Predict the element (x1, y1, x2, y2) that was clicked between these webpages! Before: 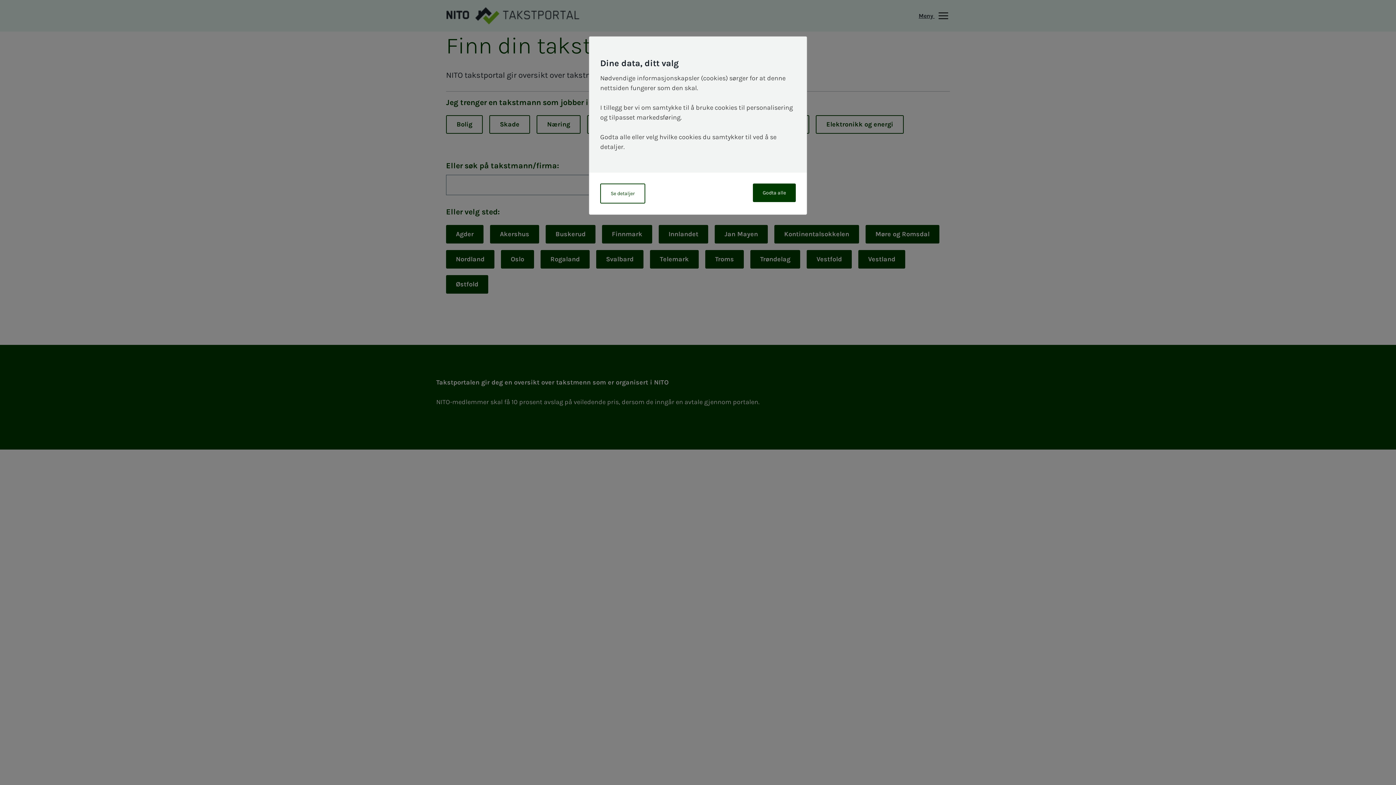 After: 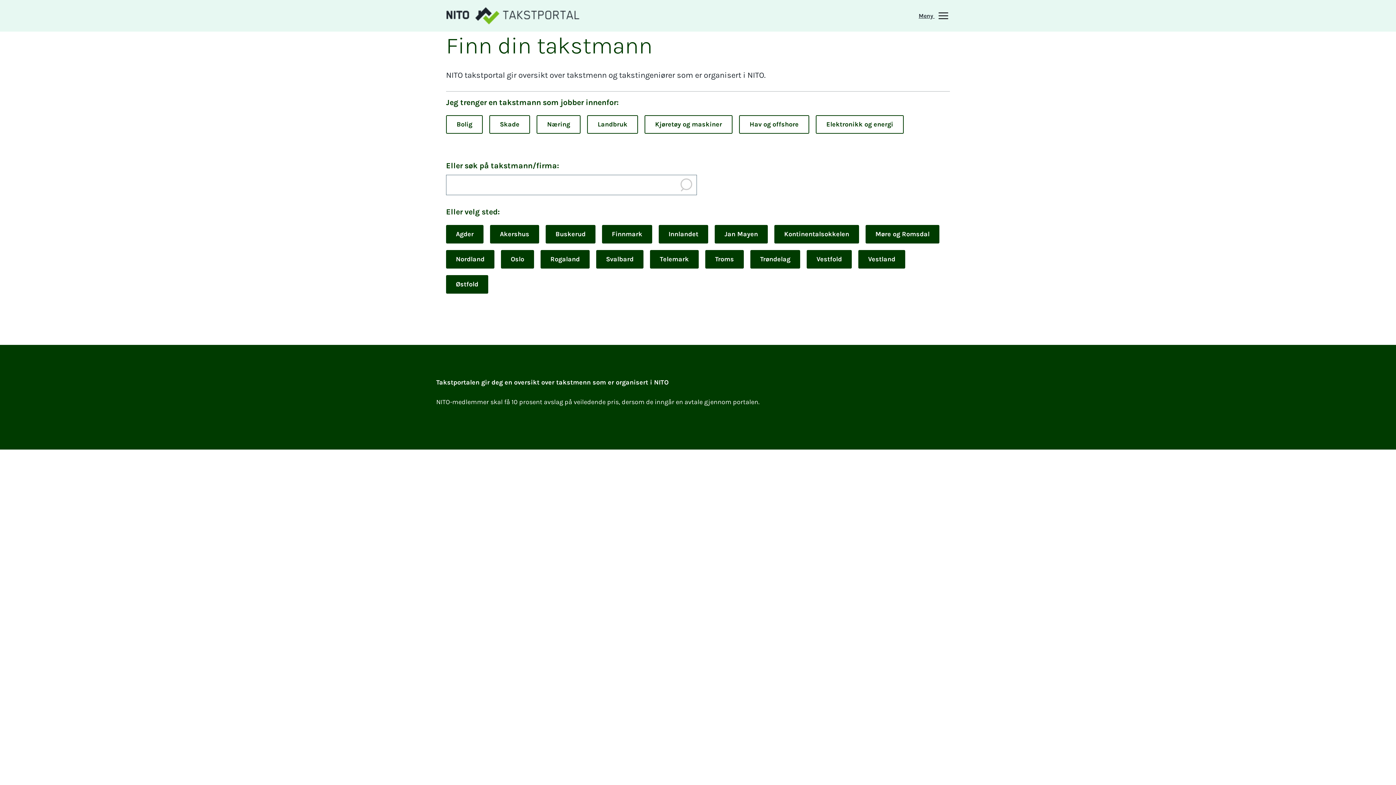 Action: bbox: (753, 183, 796, 202) label: Godta alle